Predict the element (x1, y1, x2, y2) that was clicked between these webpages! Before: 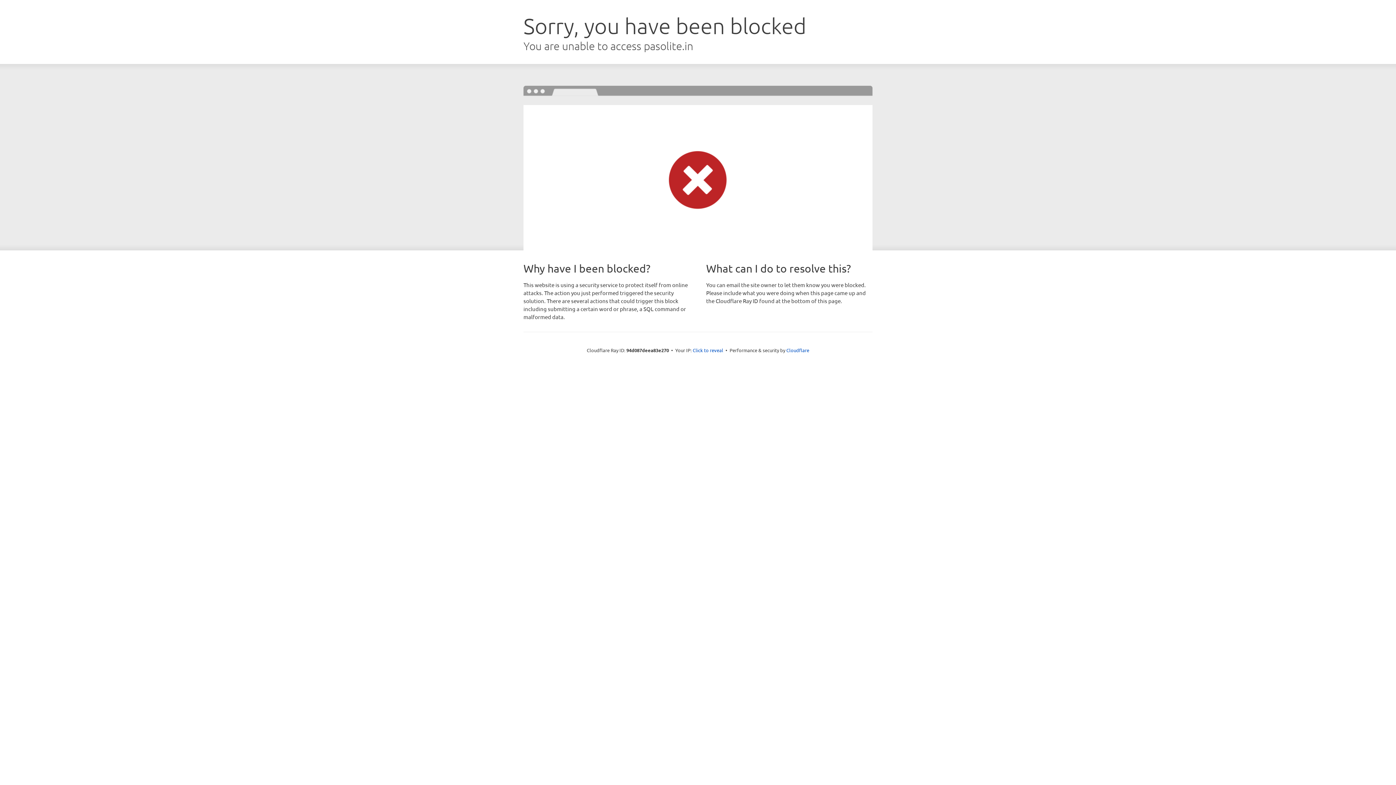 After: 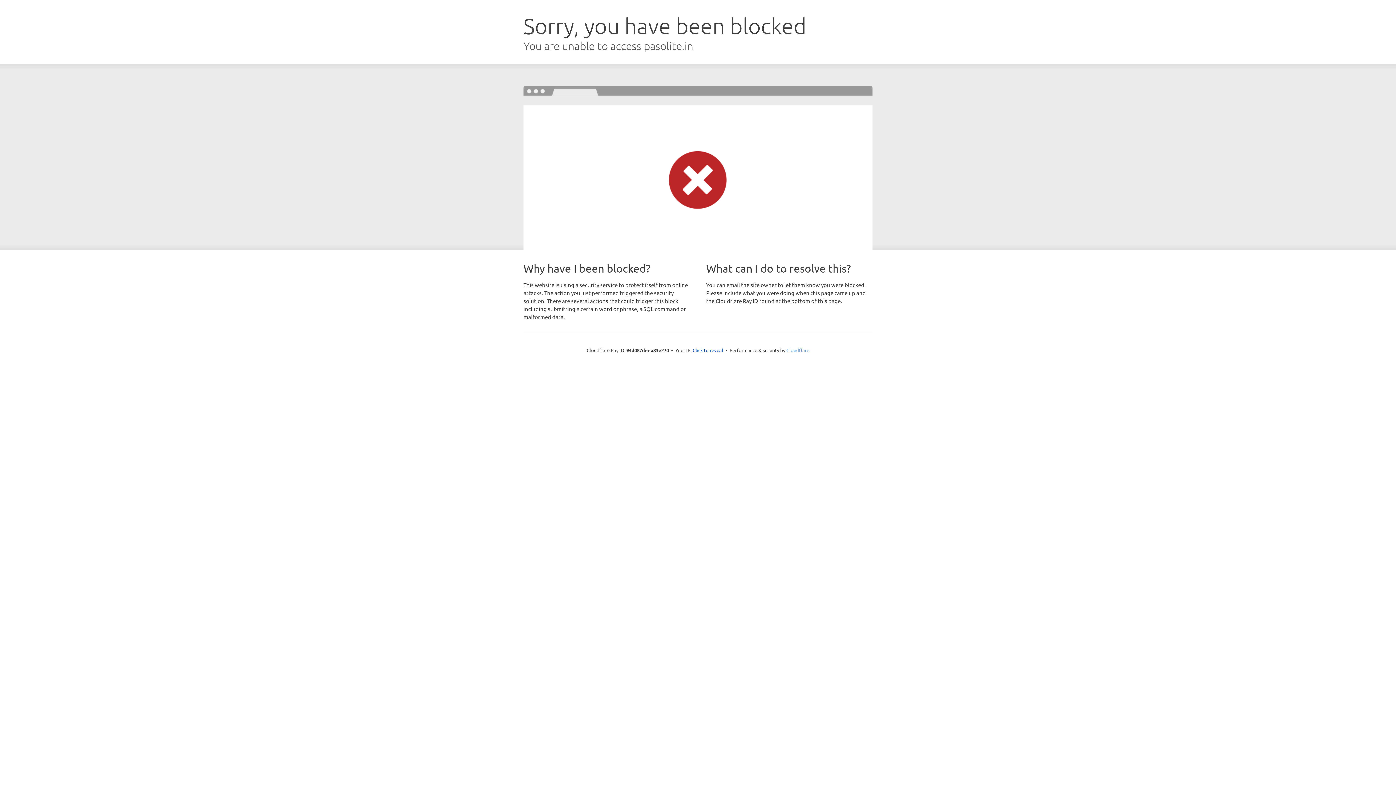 Action: bbox: (786, 347, 809, 353) label: Cloudflare